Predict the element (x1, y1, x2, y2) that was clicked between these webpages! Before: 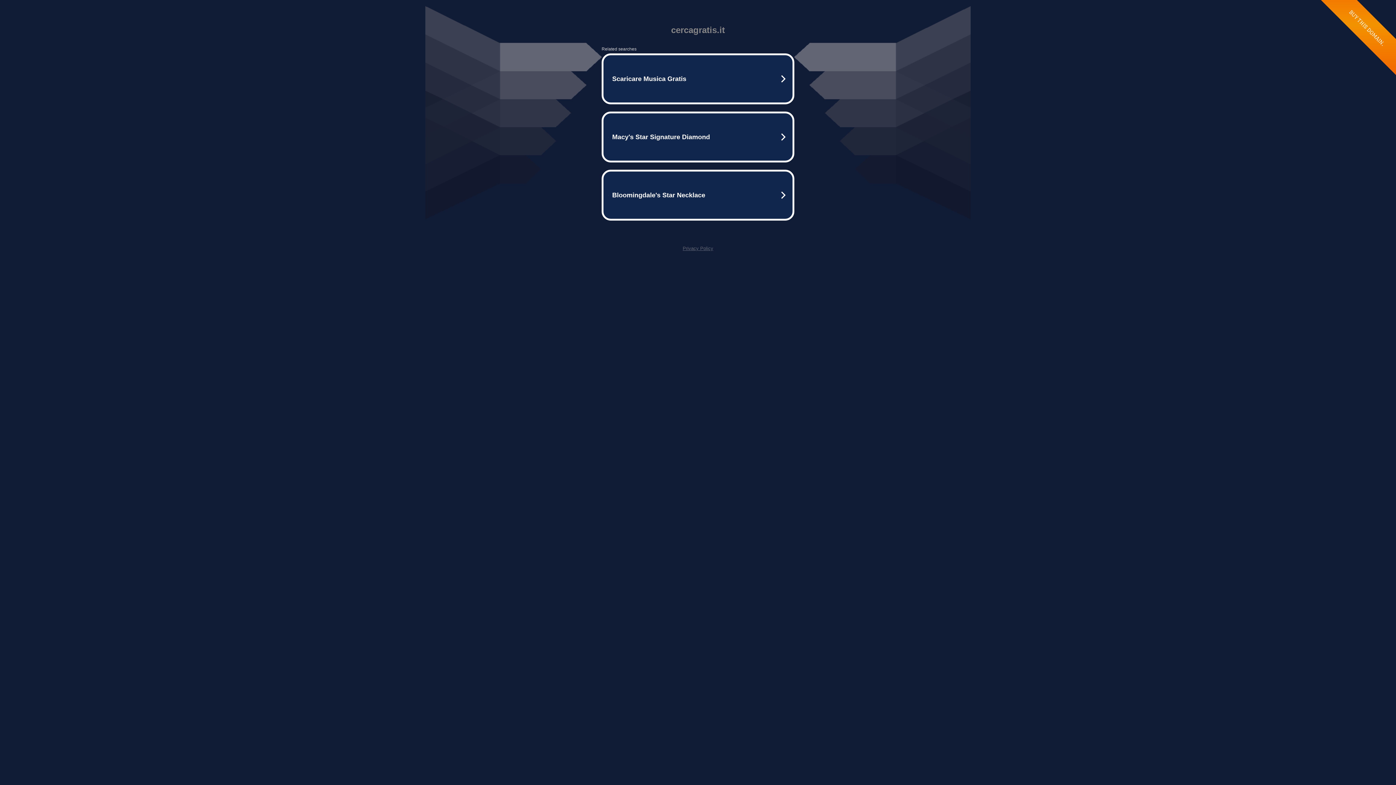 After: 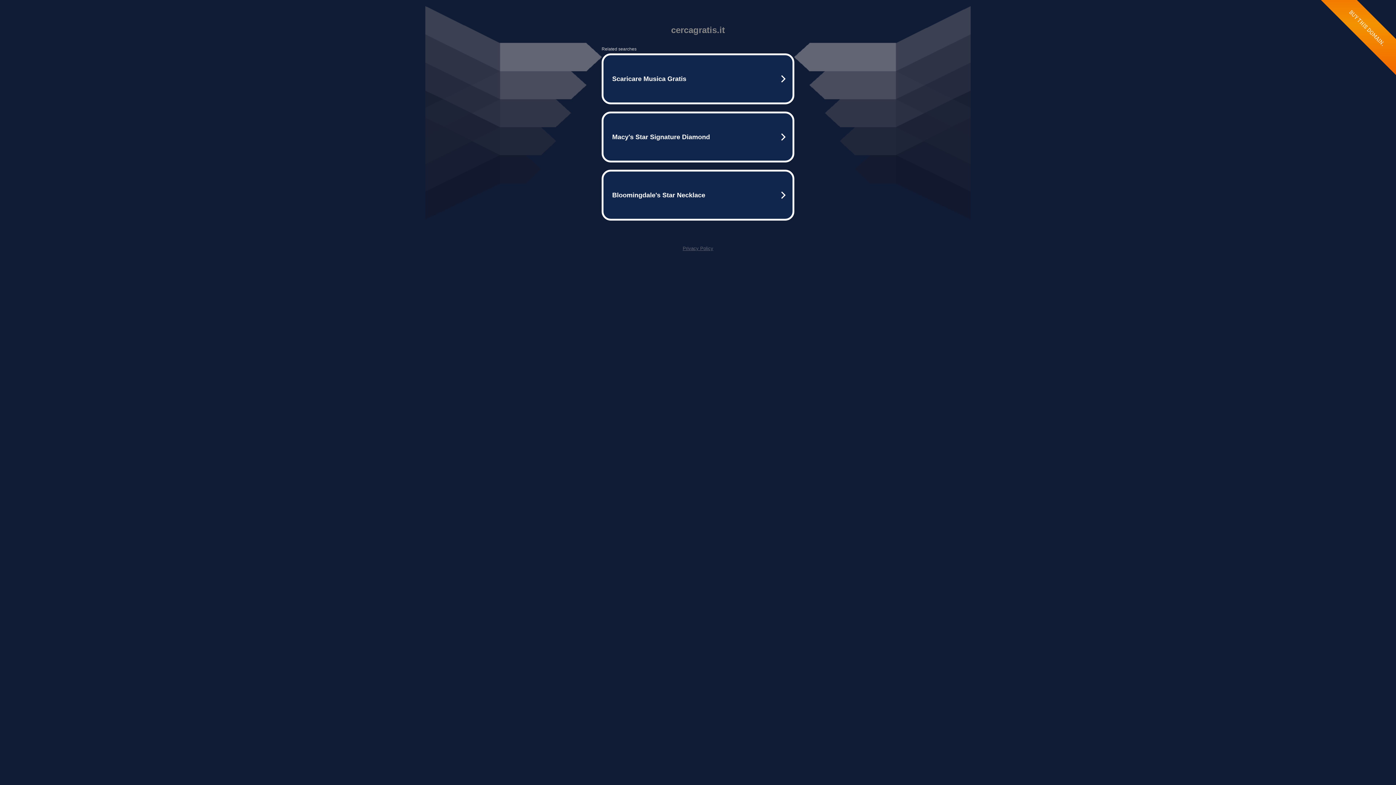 Action: label: Privacy Policy bbox: (682, 245, 713, 251)